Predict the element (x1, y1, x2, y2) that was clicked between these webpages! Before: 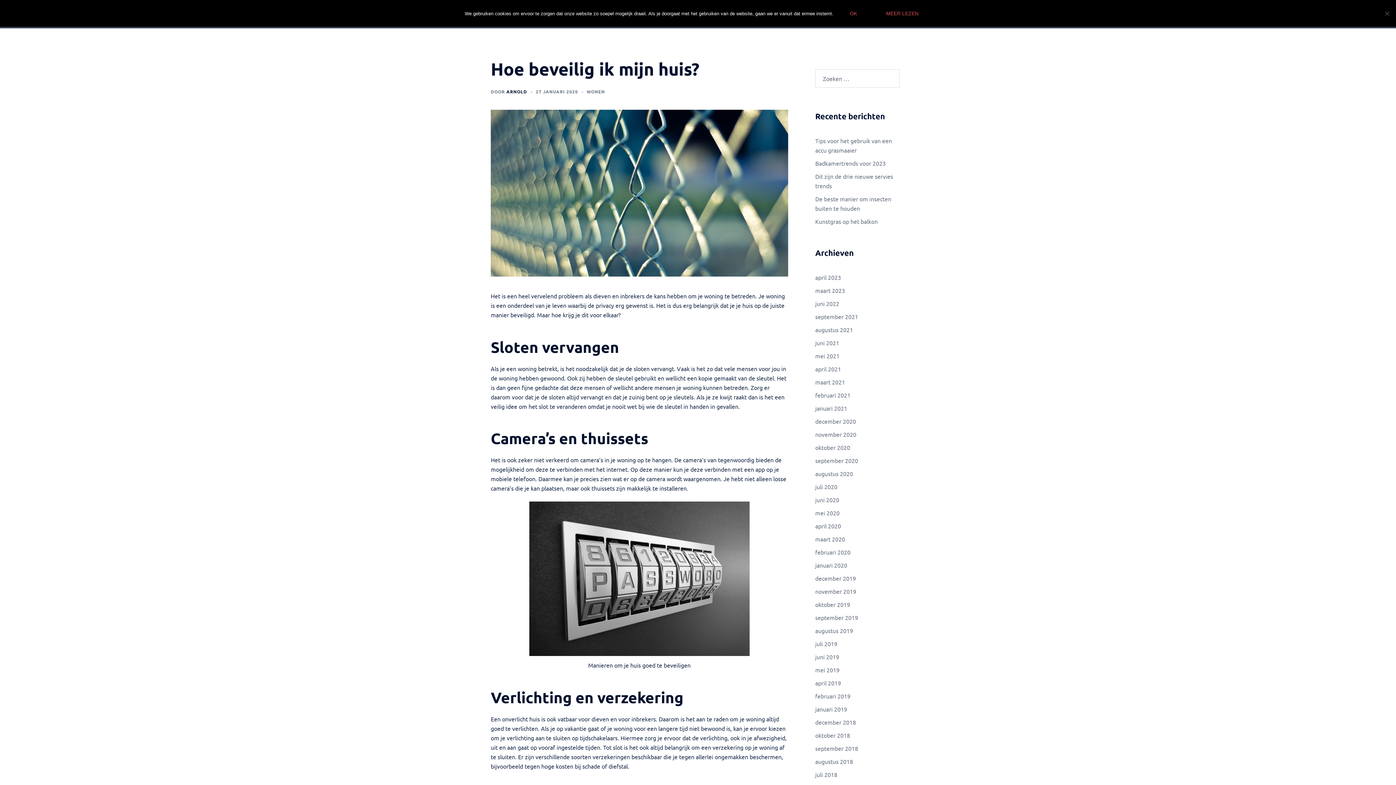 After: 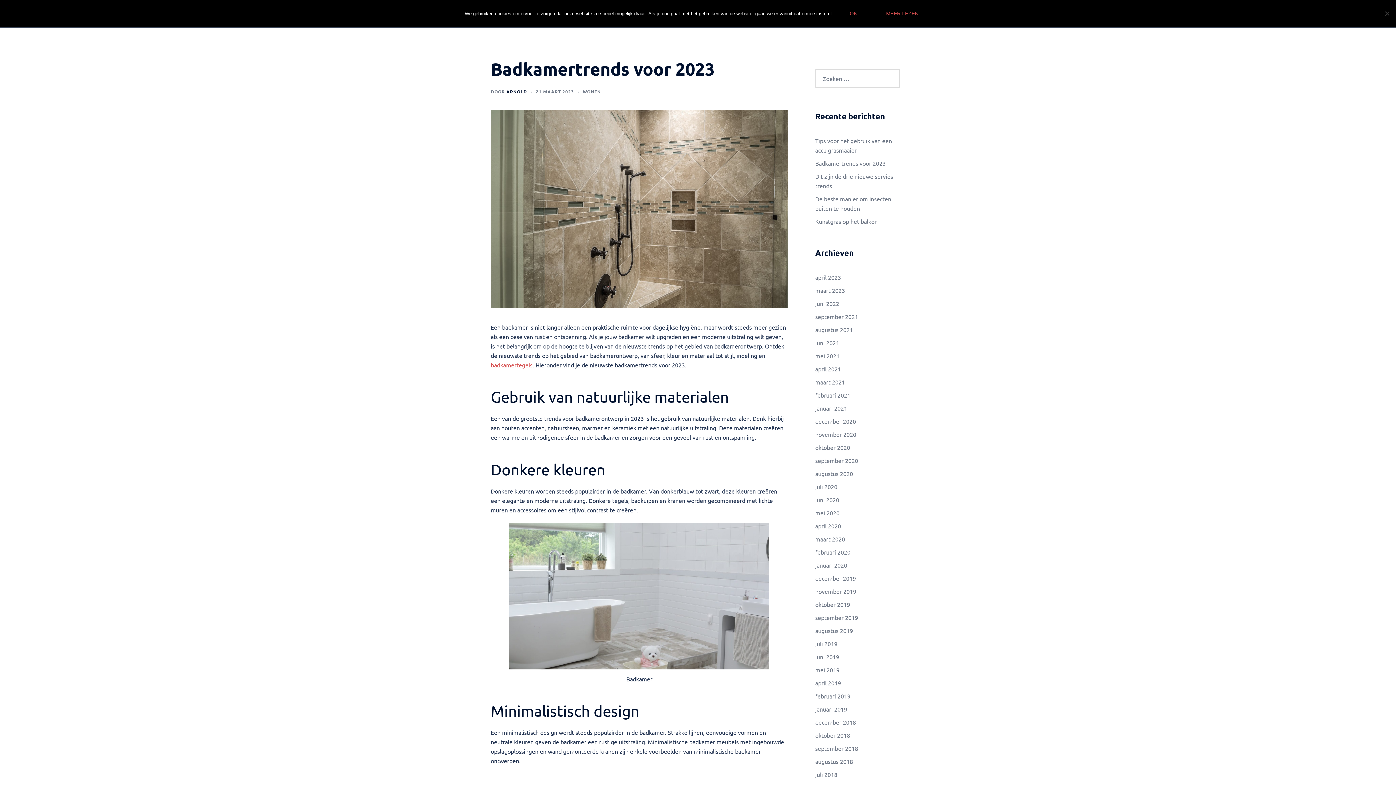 Action: bbox: (815, 159, 886, 166) label: Badkamertrends voor 2023